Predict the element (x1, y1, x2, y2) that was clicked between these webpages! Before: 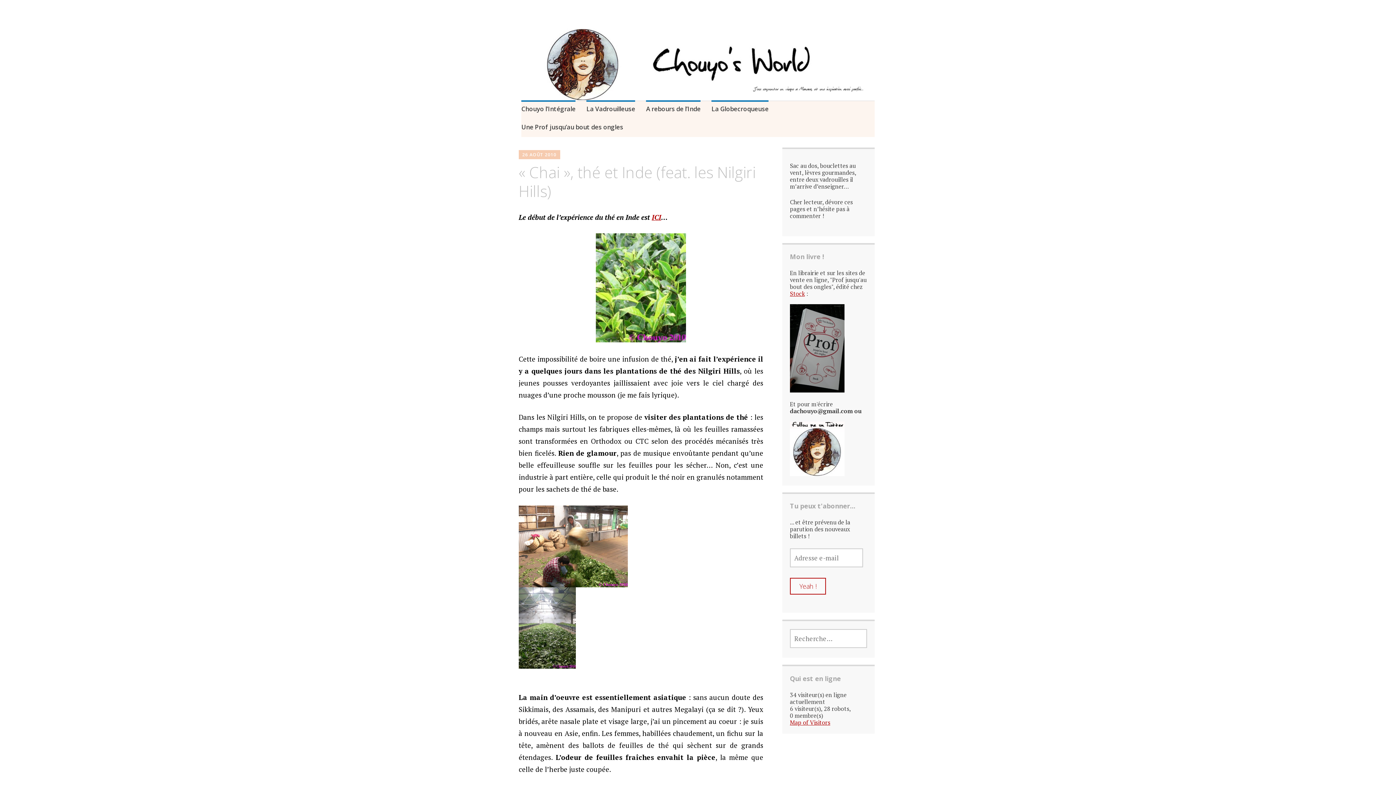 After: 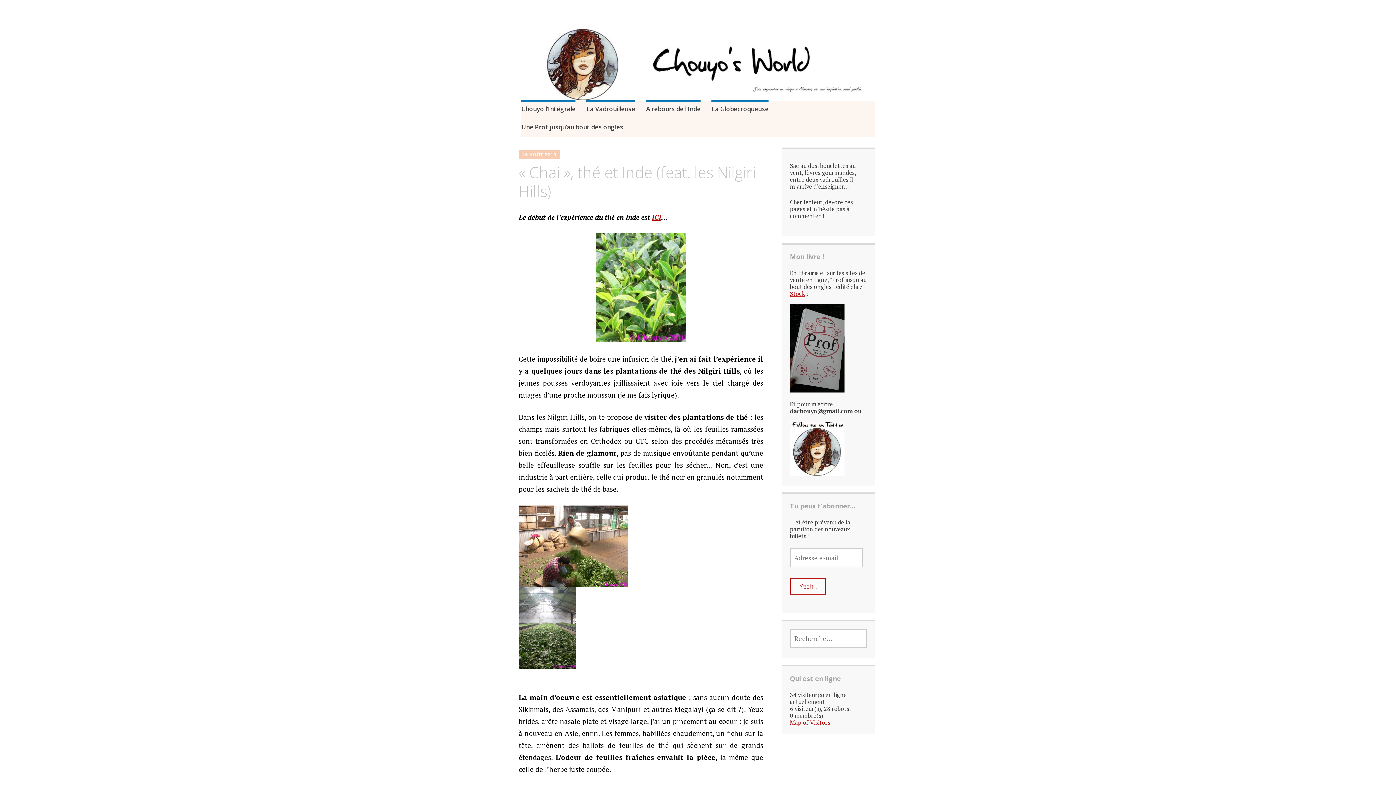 Action: label: Map of Visitors bbox: (790, 718, 830, 726)